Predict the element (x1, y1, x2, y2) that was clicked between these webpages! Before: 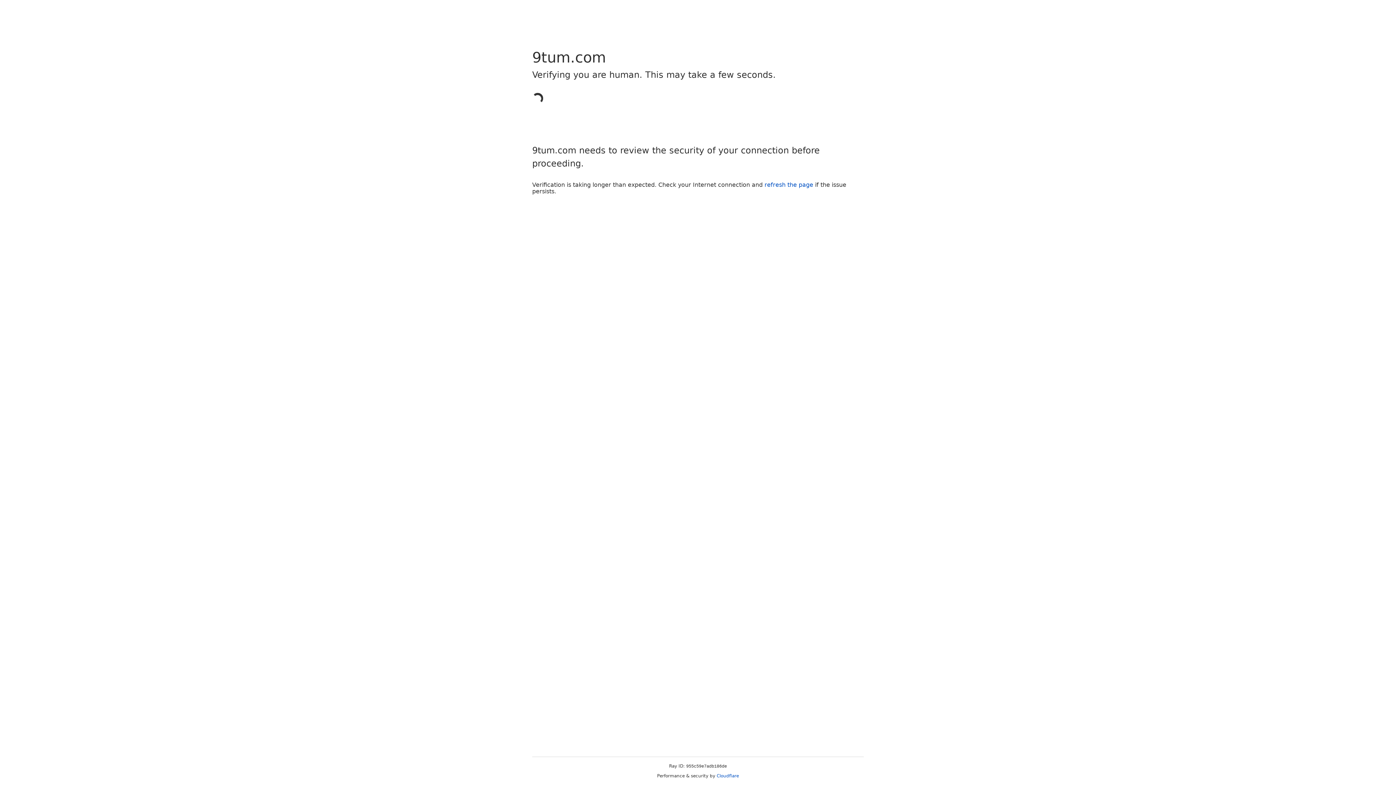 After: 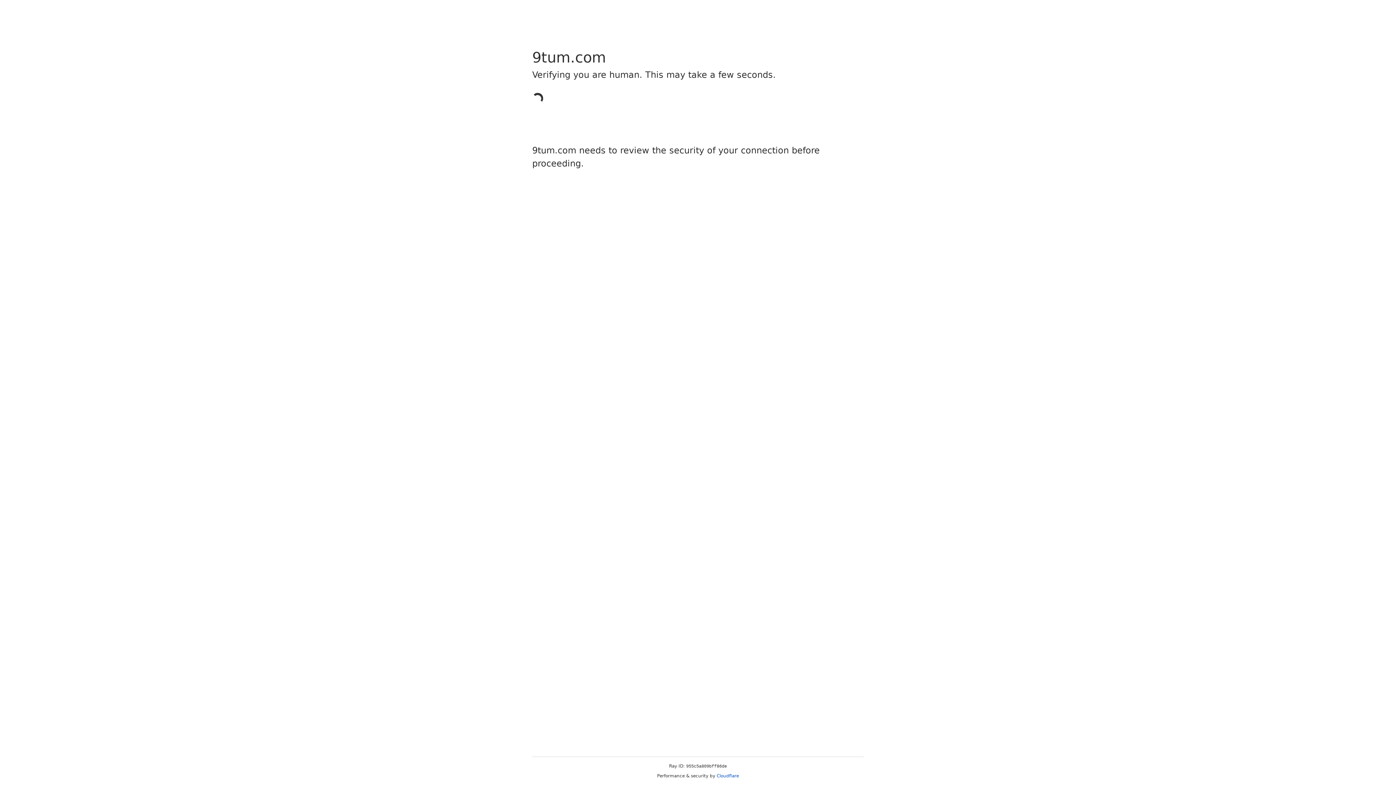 Action: bbox: (716, 773, 739, 778) label: Cloudflare